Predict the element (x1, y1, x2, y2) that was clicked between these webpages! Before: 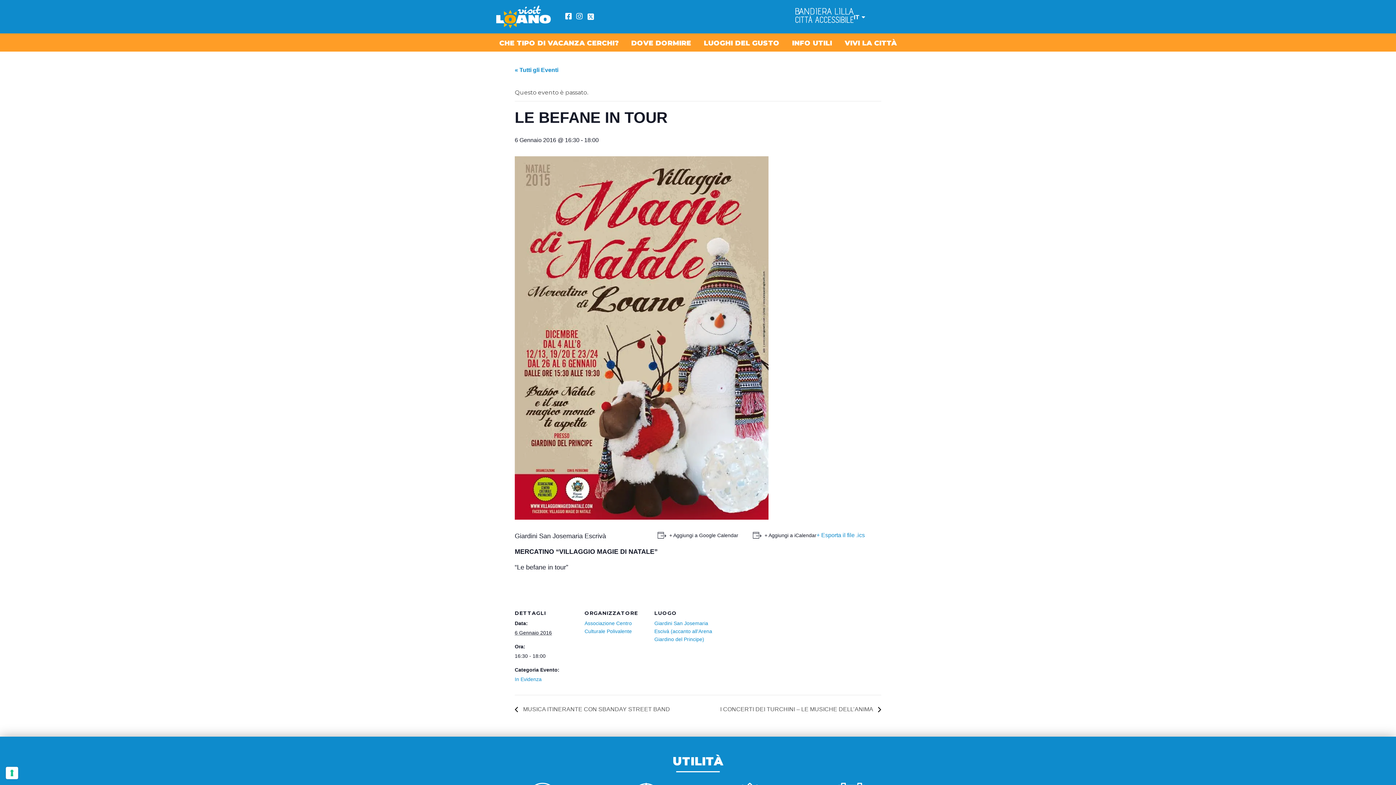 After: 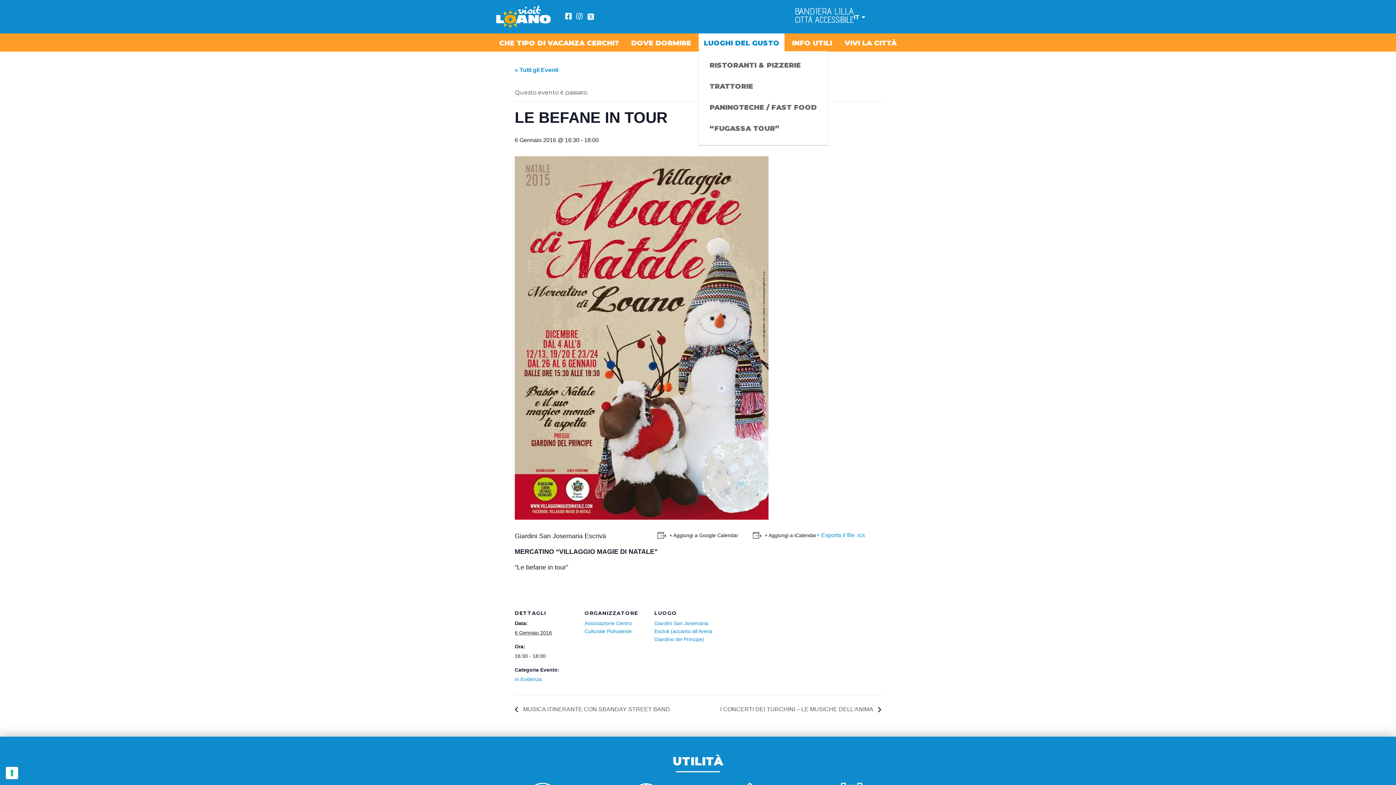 Action: bbox: (704, 38, 779, 47) label: LUOGHI DEL GUSTO